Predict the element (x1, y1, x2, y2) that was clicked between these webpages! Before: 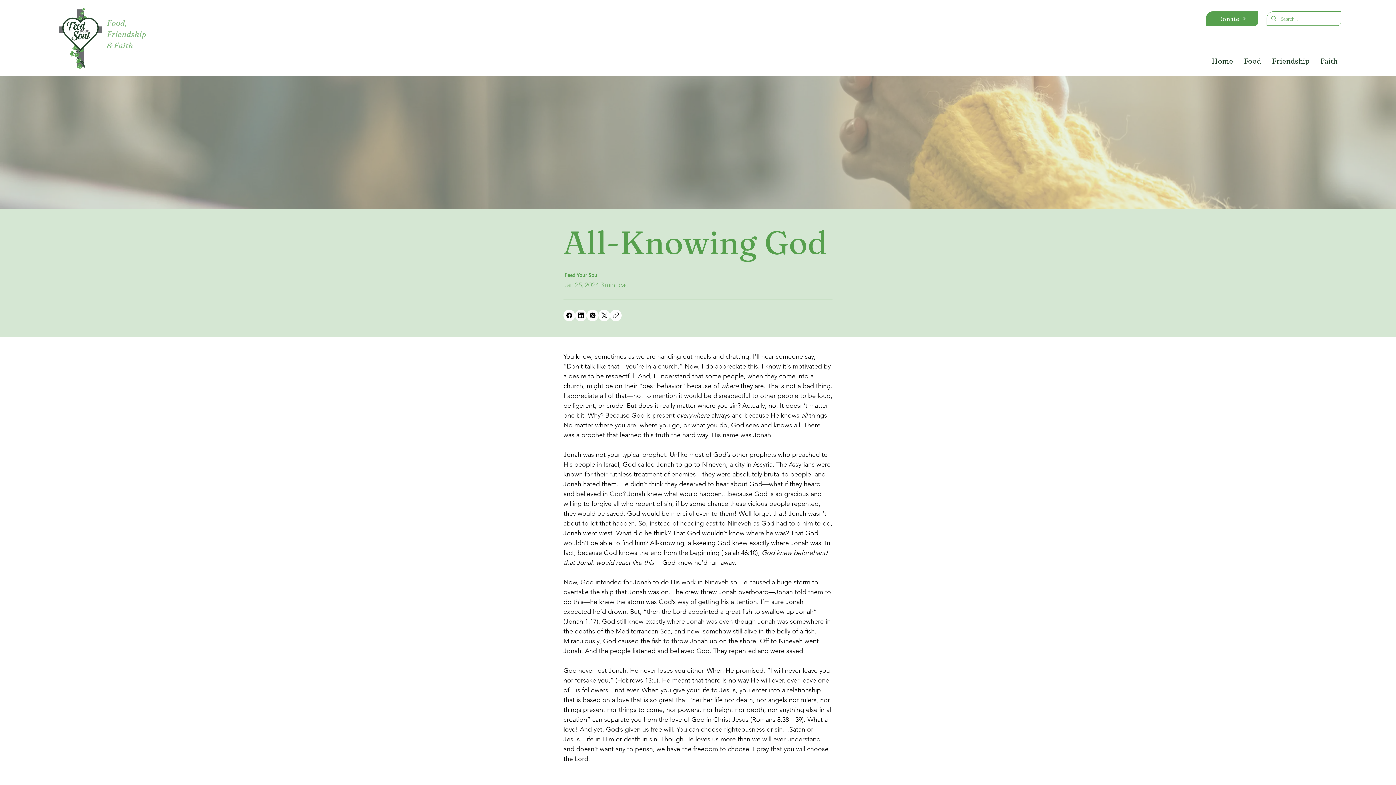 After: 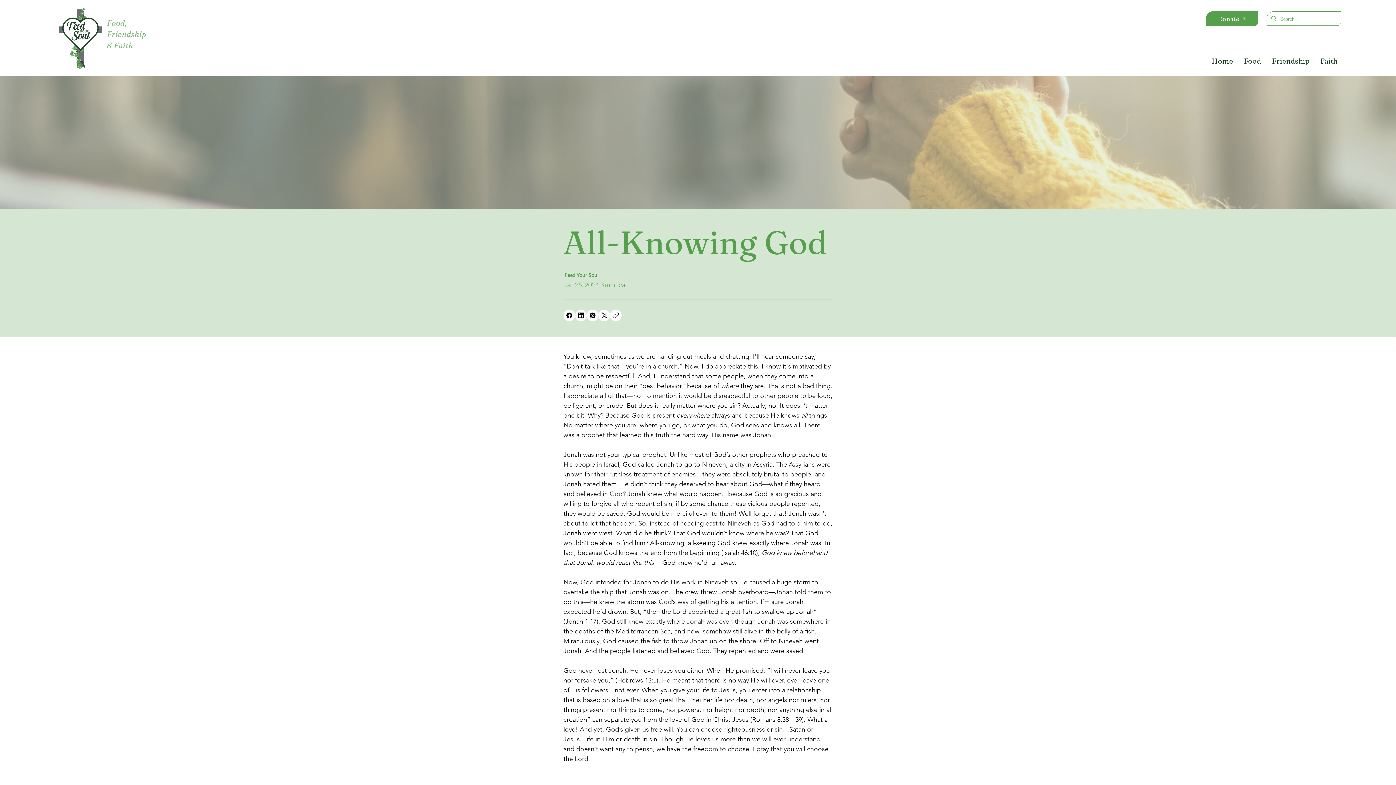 Action: label: Facebook bbox: (563, 309, 575, 321)